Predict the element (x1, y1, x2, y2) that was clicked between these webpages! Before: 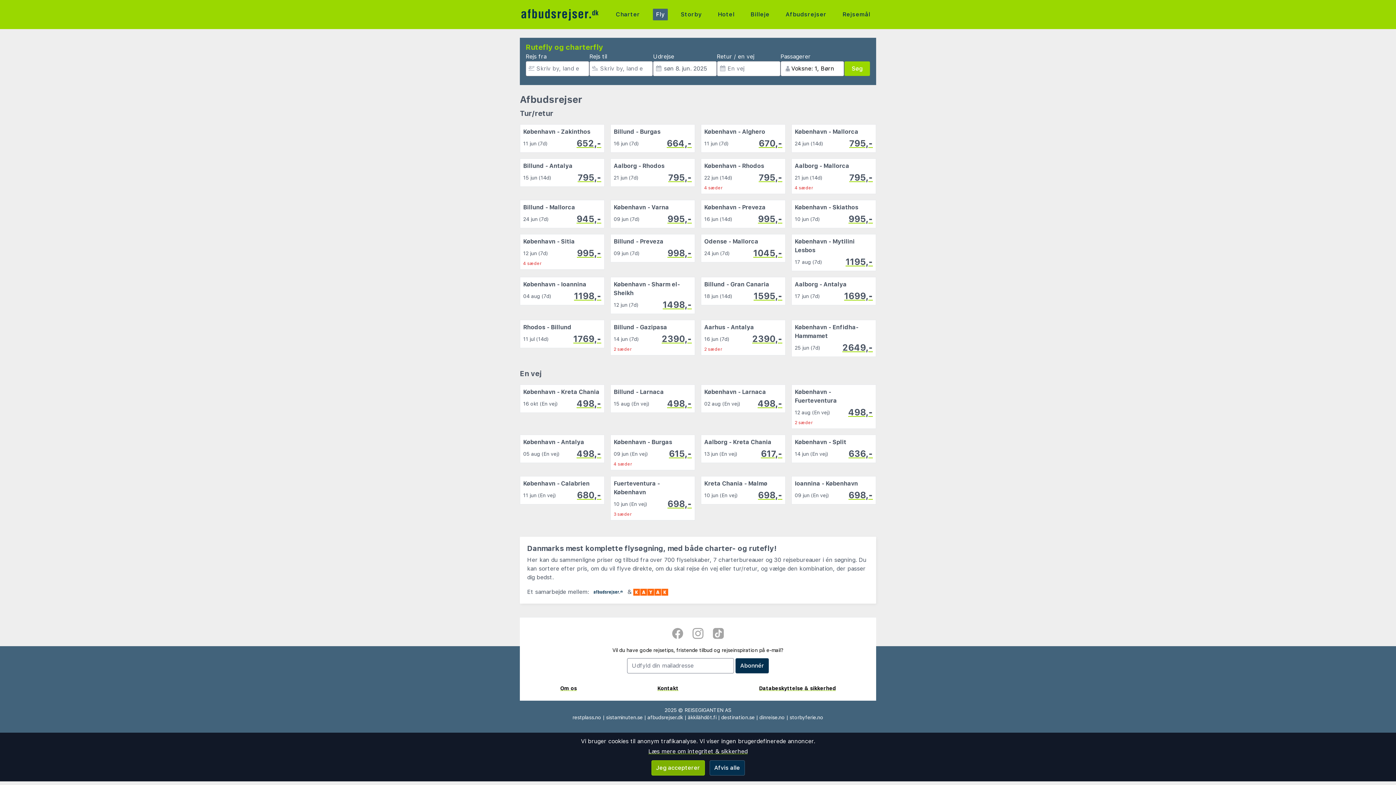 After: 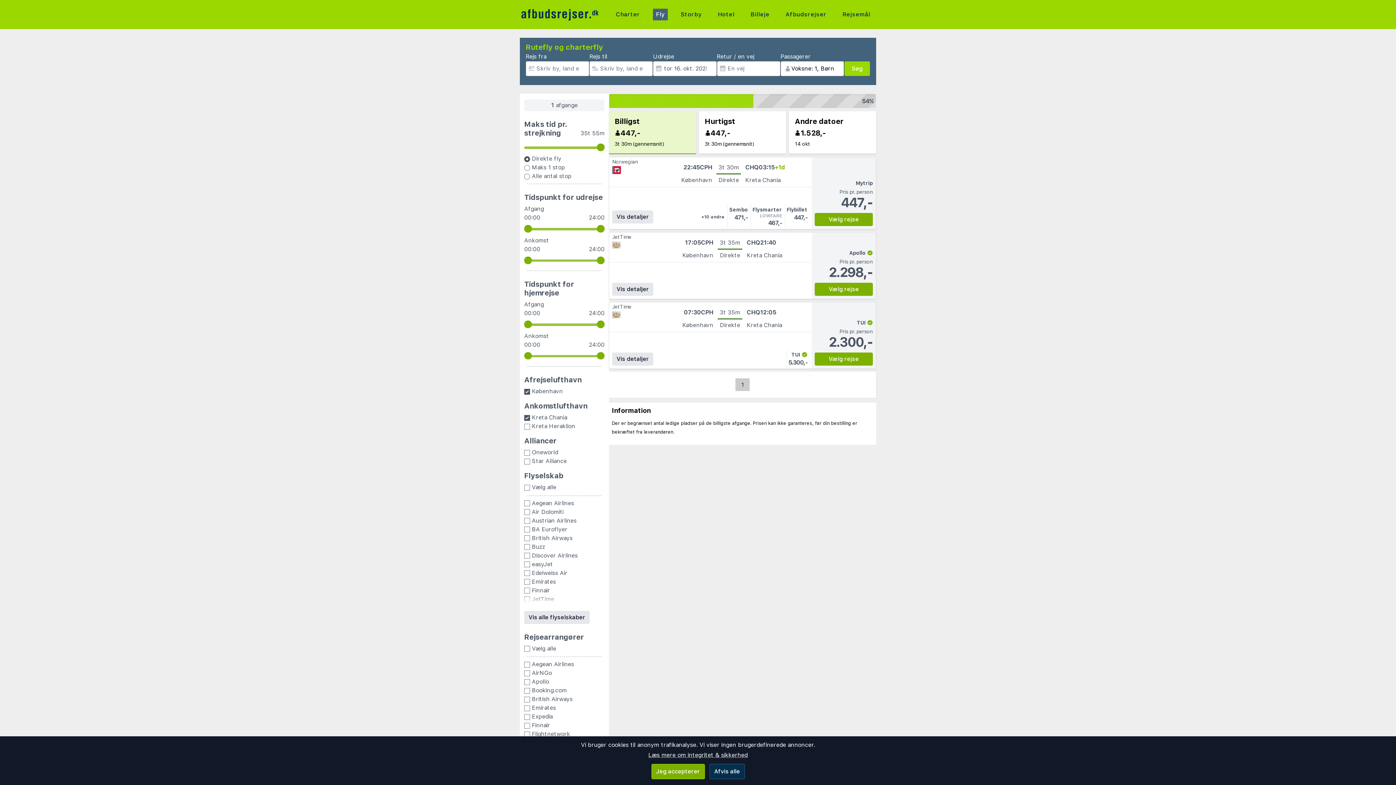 Action: label: København - Kreta Chania
16 okt (En vej)
498,- bbox: (520, 384, 604, 429)